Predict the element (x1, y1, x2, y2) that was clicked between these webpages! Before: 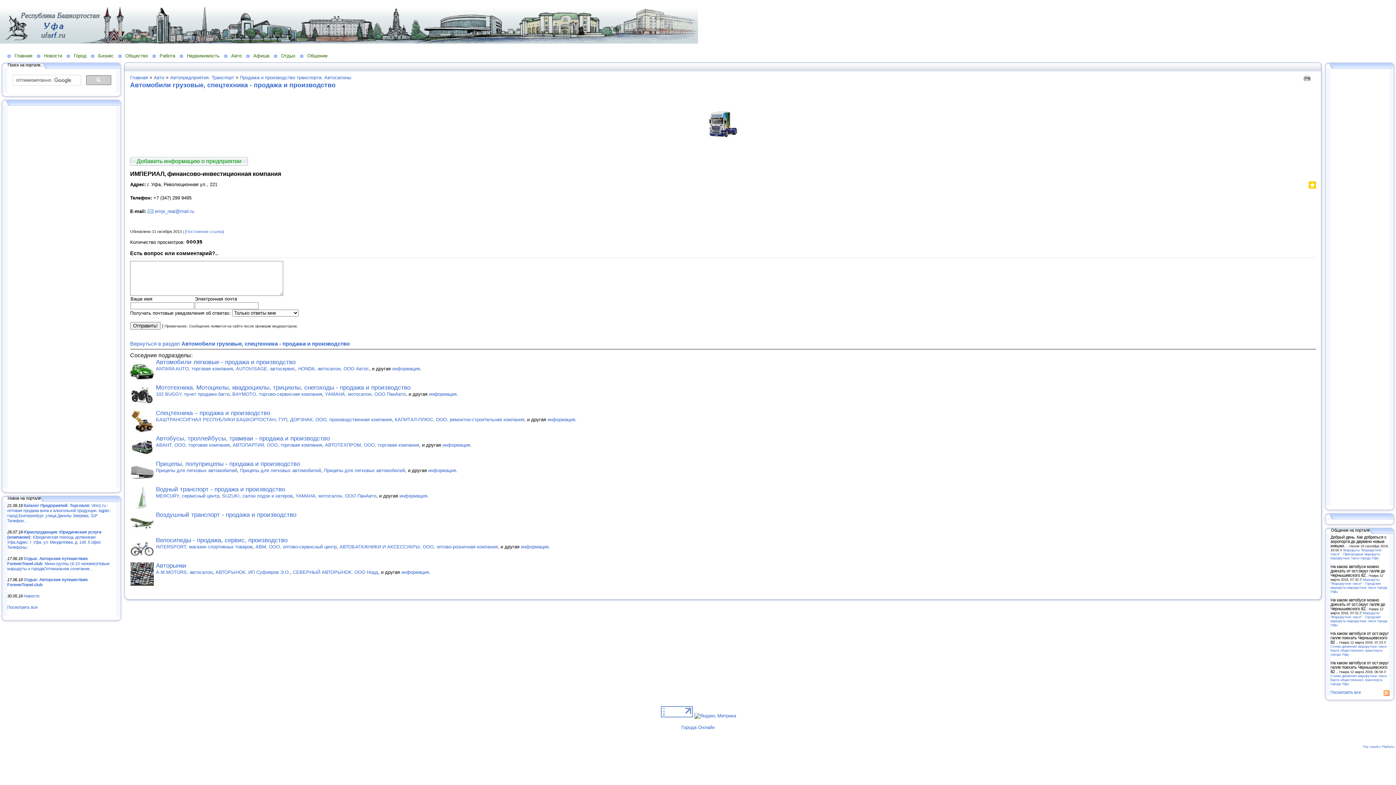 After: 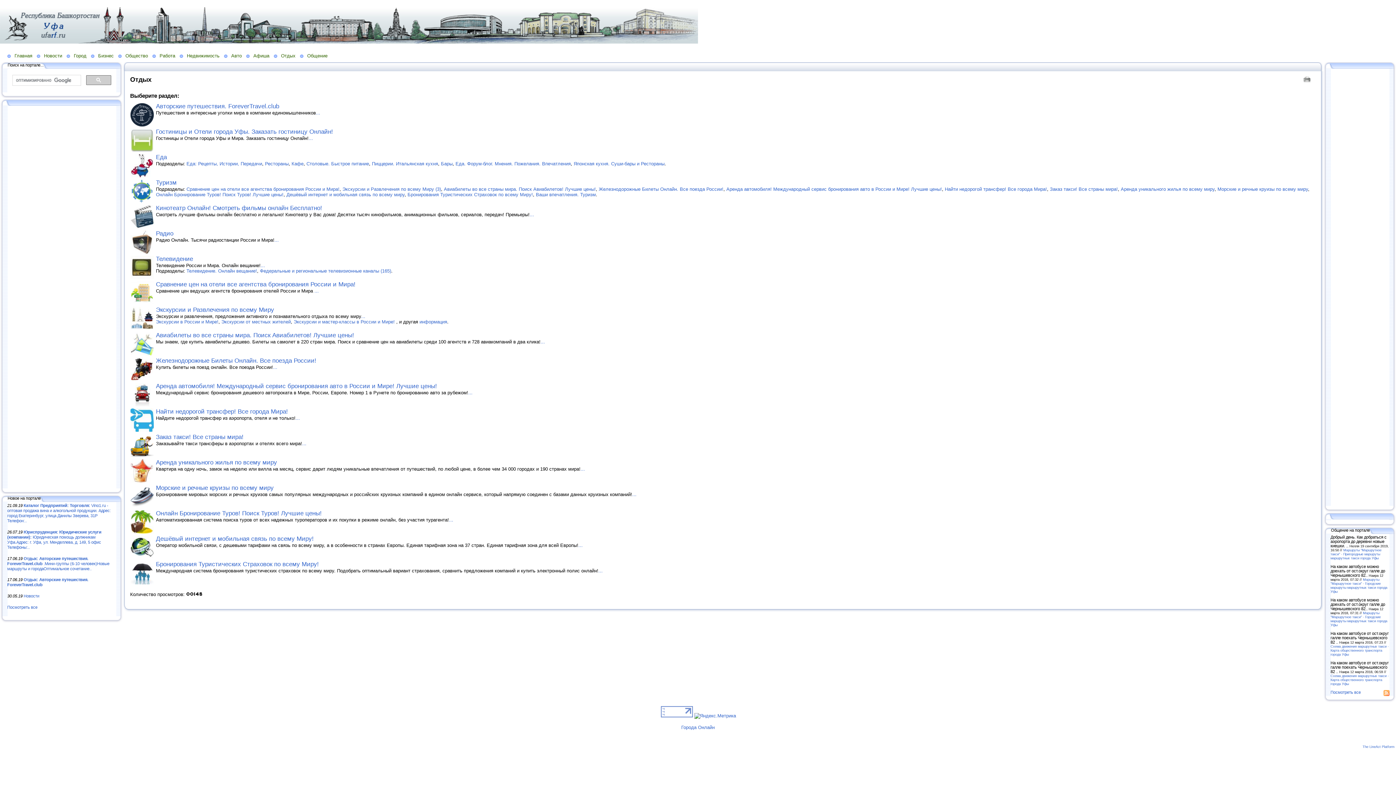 Action: label: Отдых bbox: (273, 52, 300, 58)